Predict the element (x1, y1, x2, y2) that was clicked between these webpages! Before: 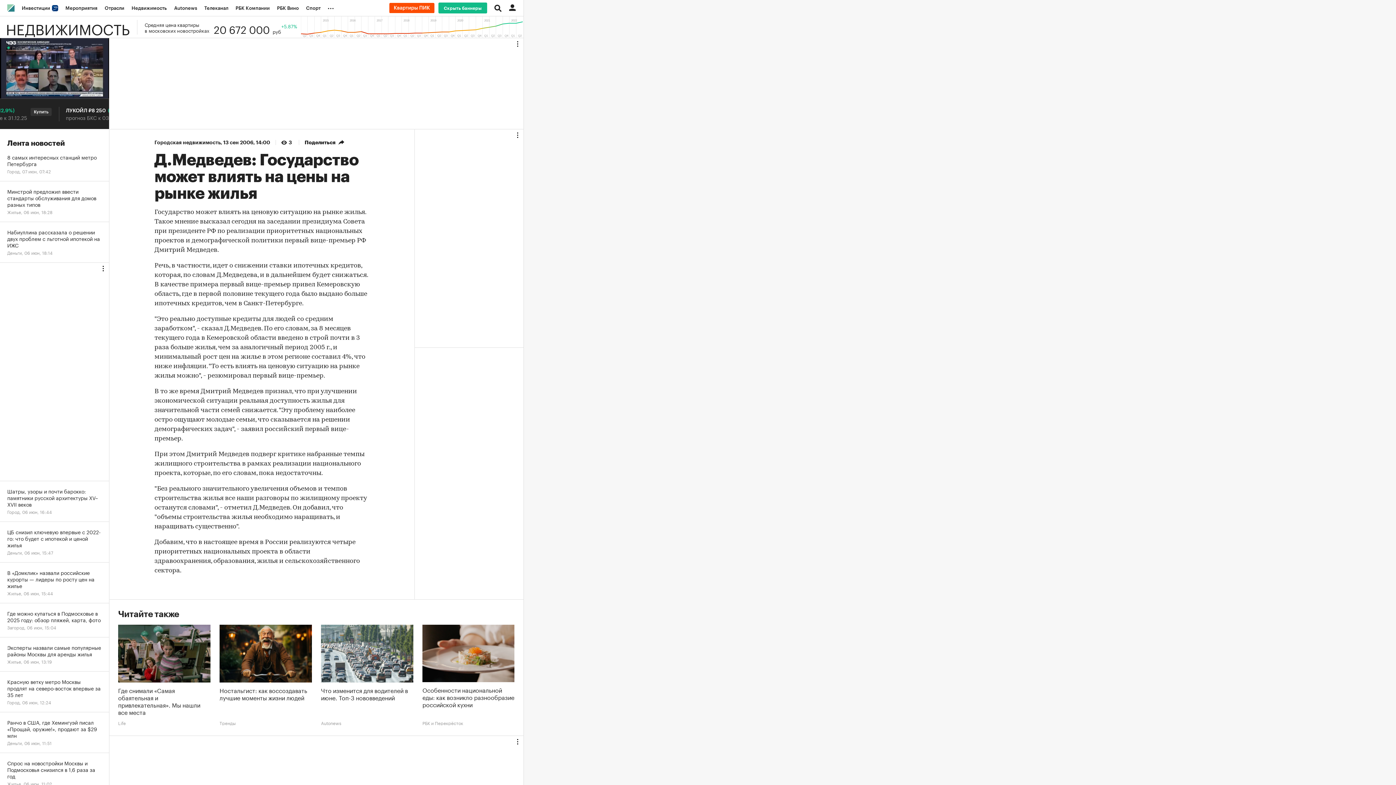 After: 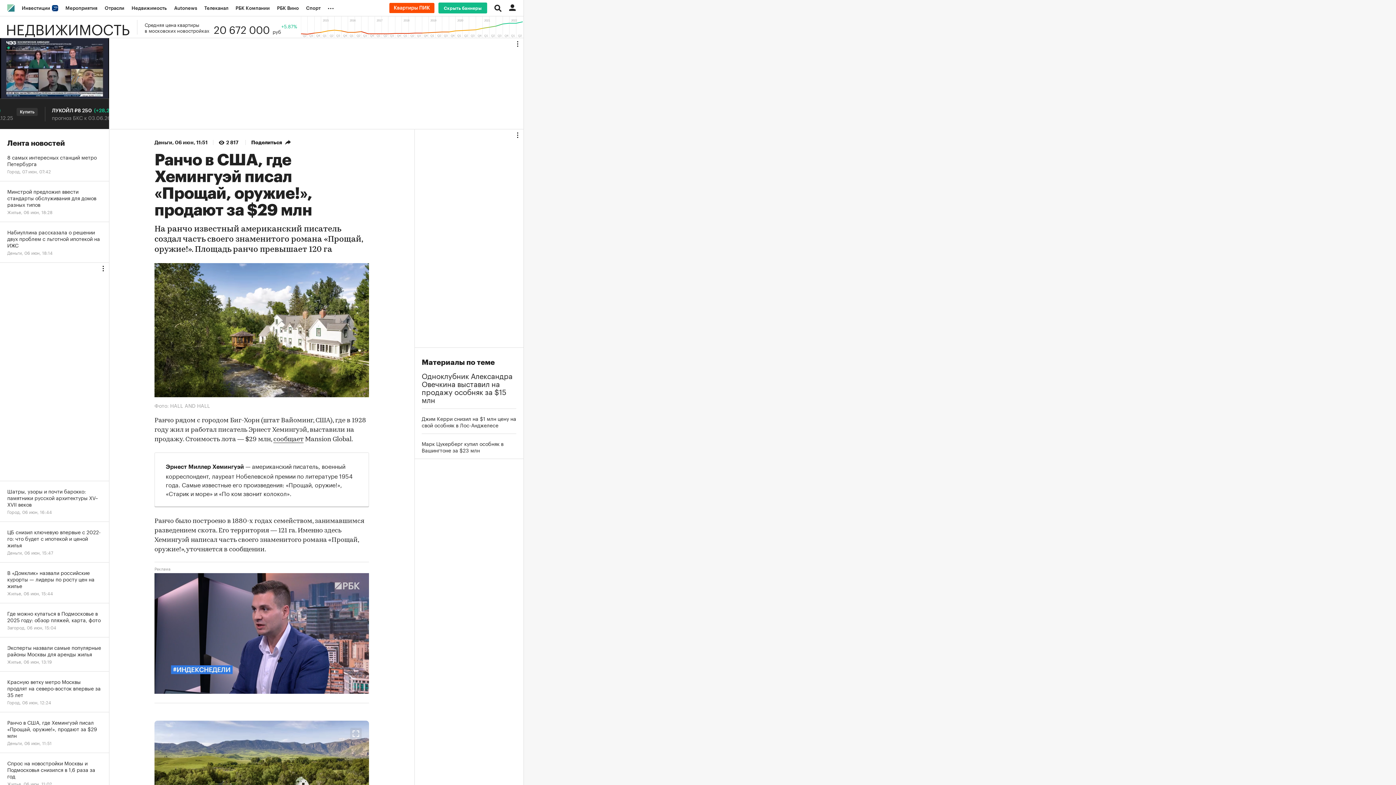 Action: label: Ранчо в США, где Хемингуэй писал «Прощай, оружие!», продают за $29 млн
Деньги, 06 июн, 11:51 bbox: (0, 712, 109, 753)